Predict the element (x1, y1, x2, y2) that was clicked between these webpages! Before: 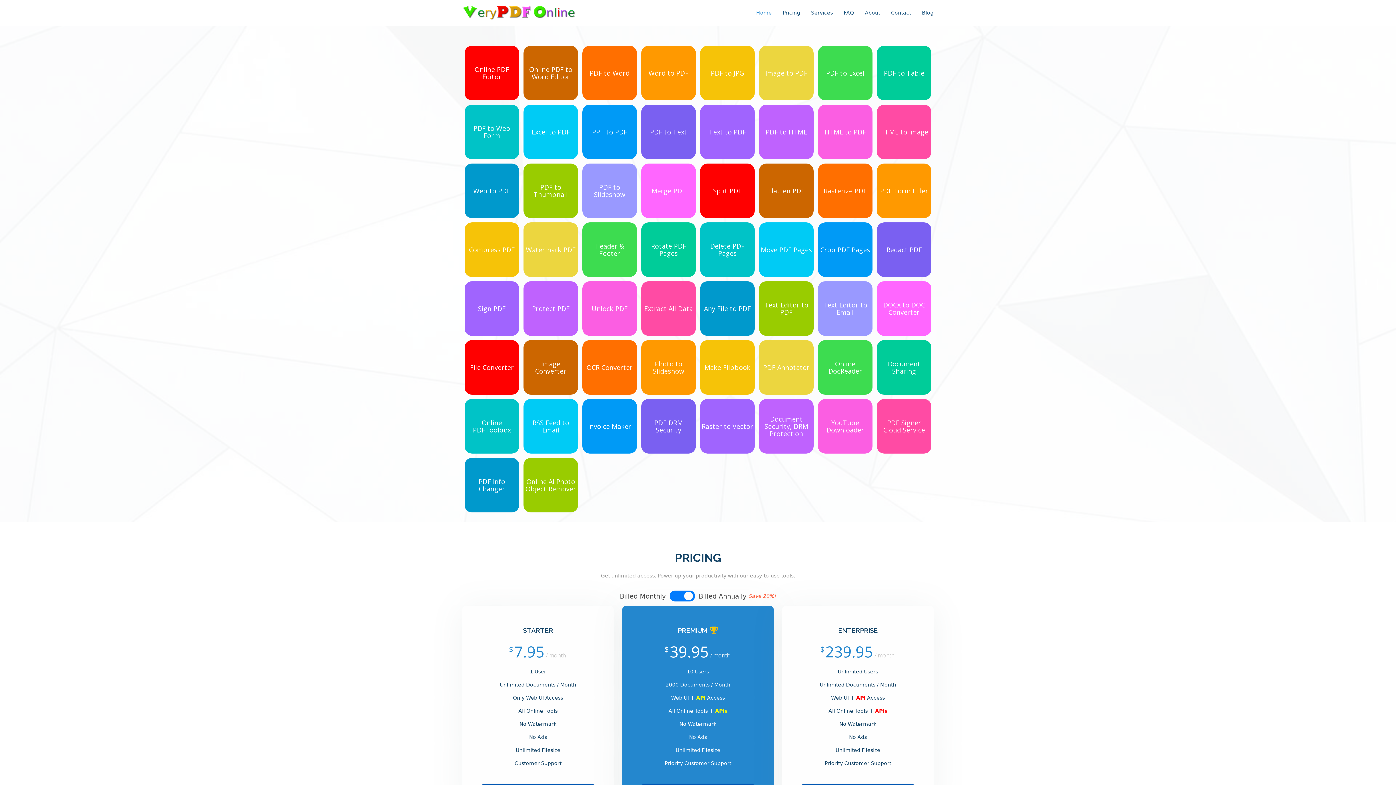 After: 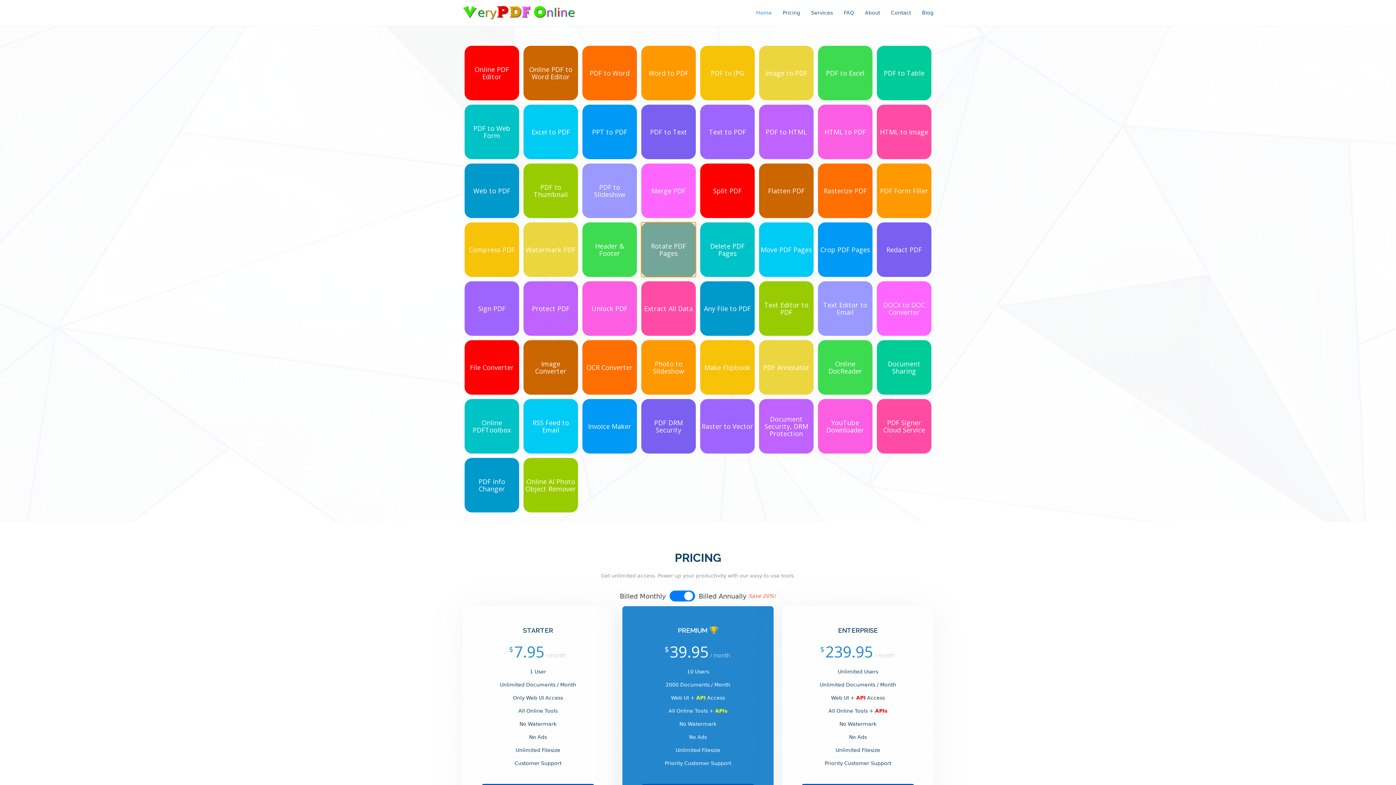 Action: label: Rotate PDF Pages bbox: (641, 222, 696, 277)